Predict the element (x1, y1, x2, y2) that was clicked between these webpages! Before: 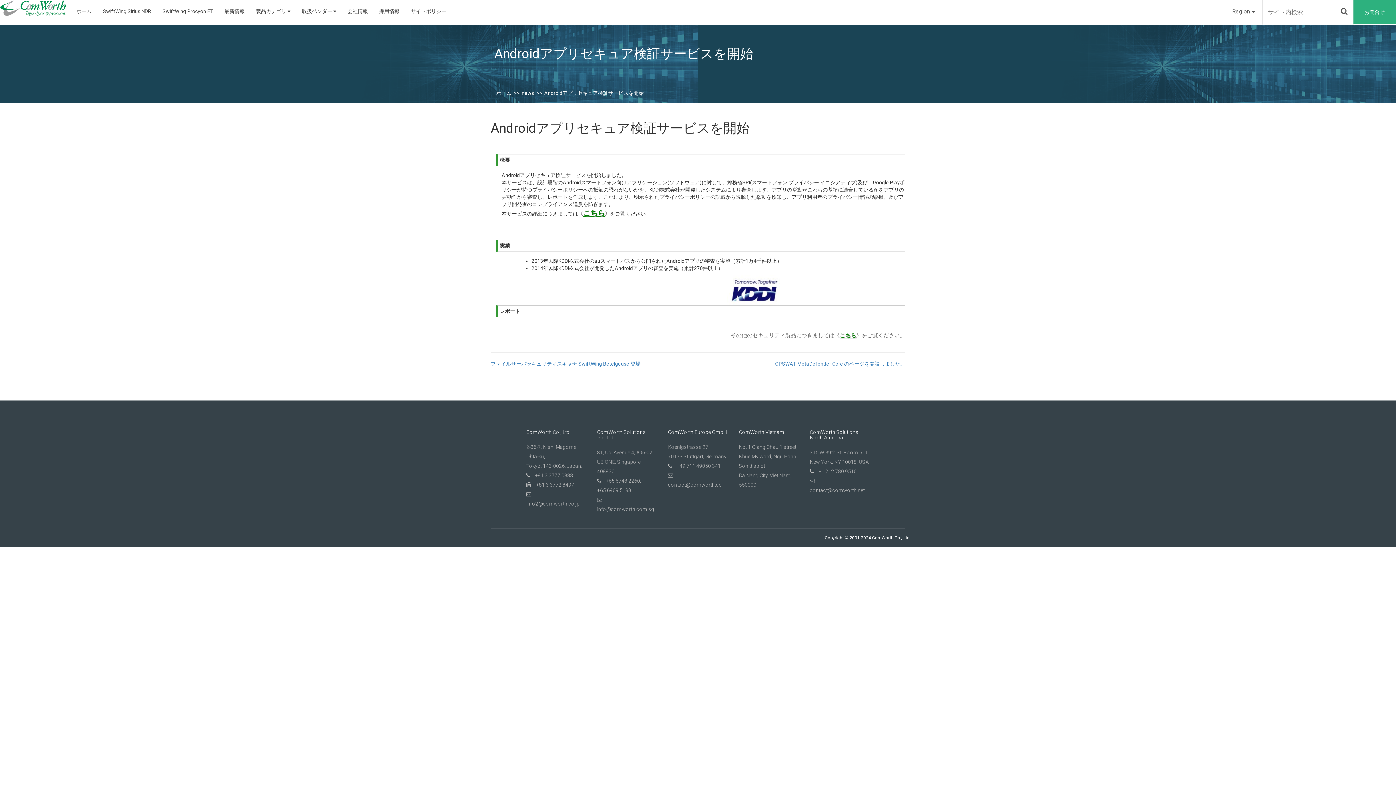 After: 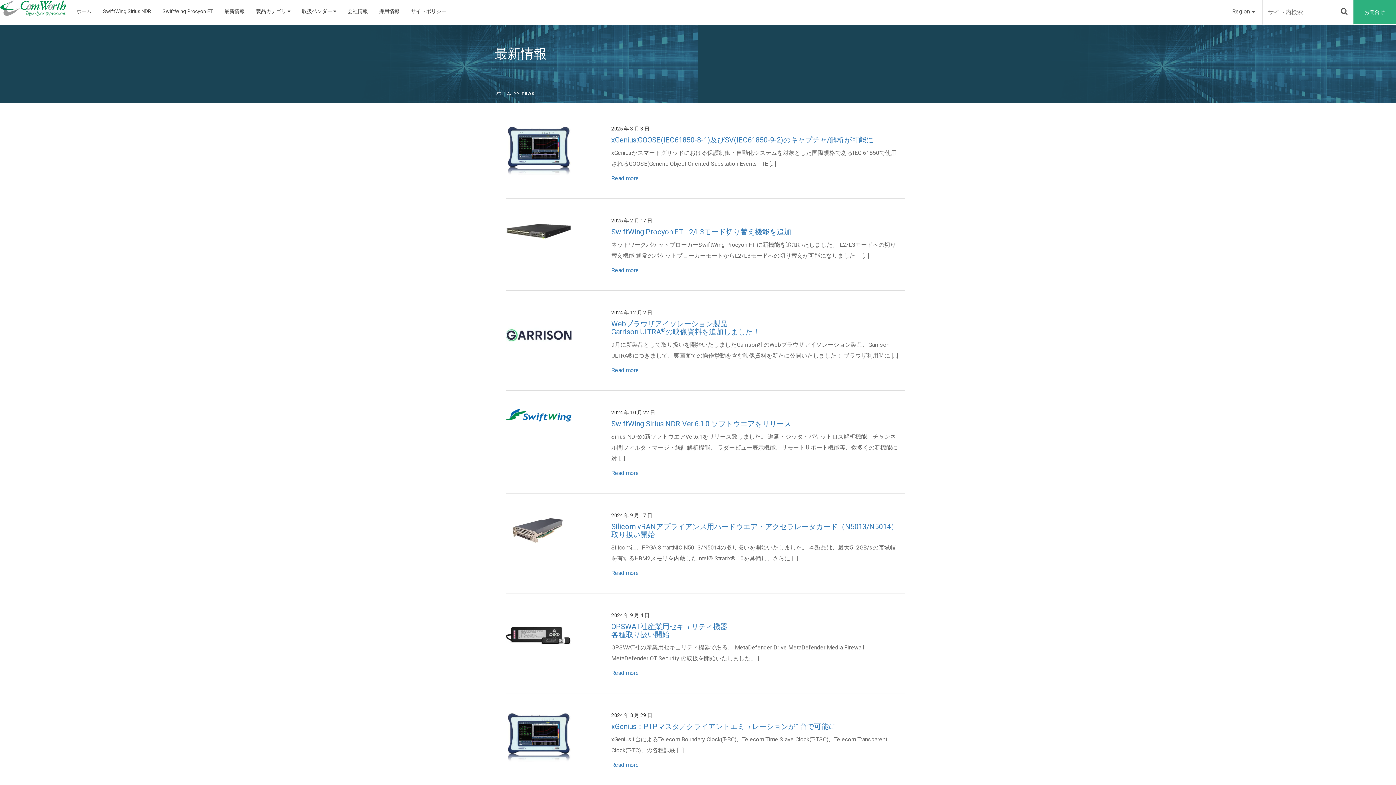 Action: bbox: (219, 0, 249, 22) label: 最新情報